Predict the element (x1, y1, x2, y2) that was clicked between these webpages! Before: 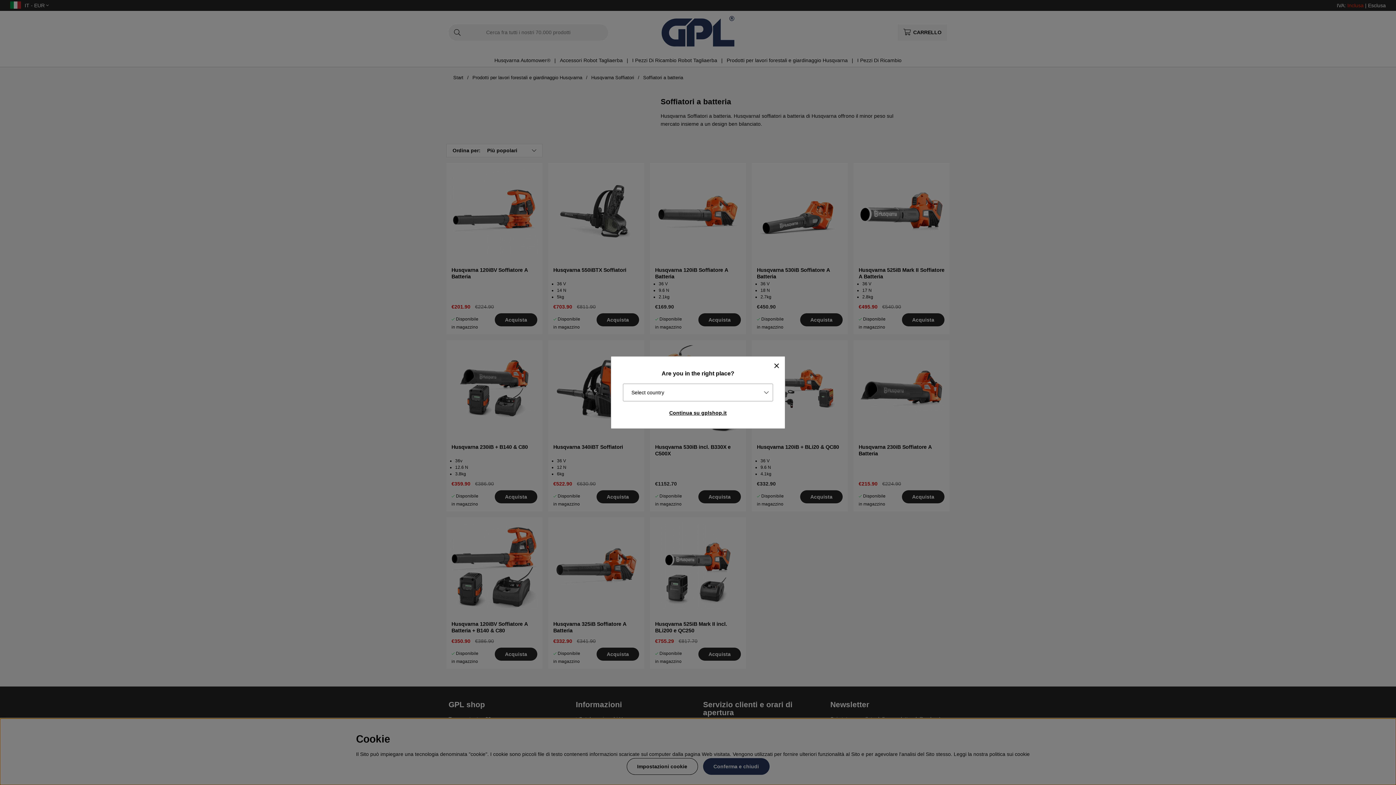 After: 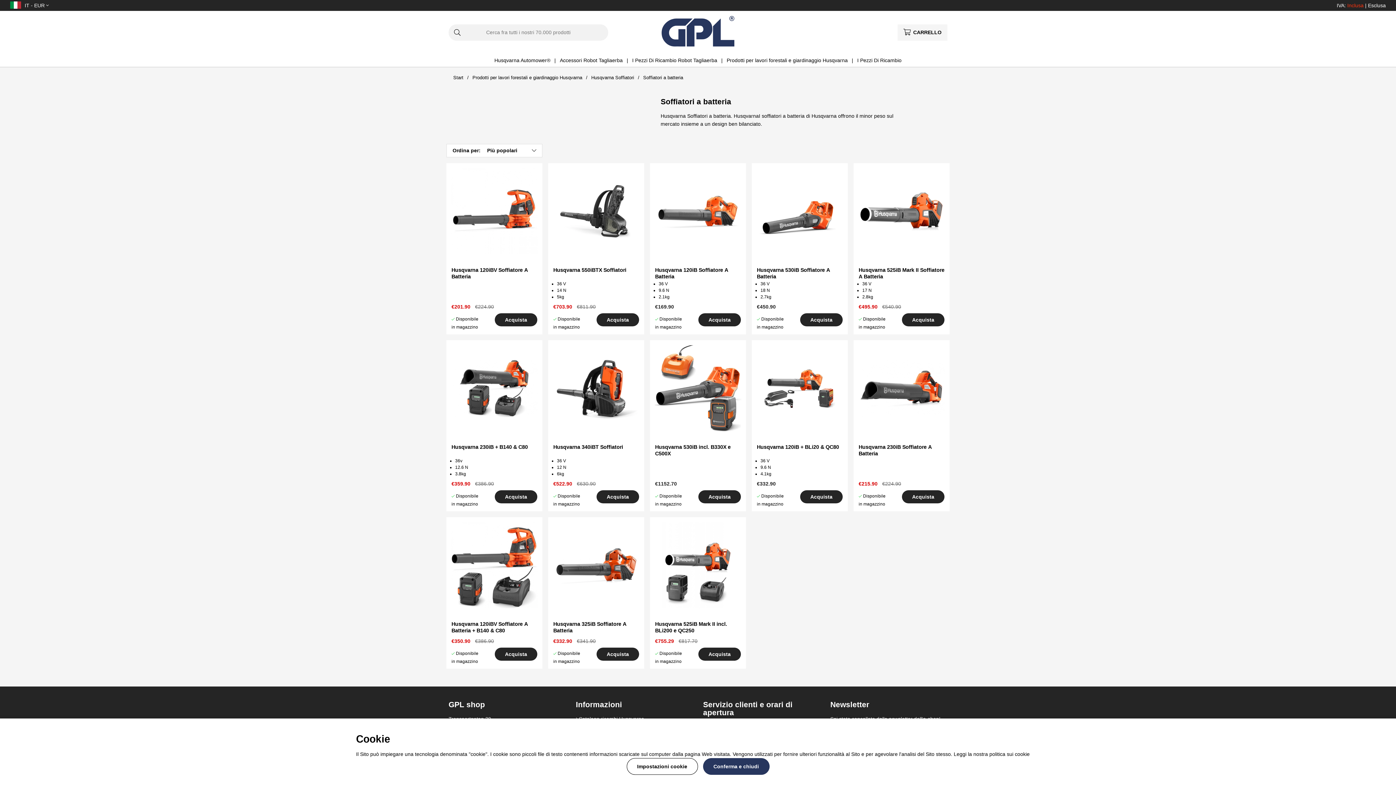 Action: bbox: (617, 407, 779, 418) label: Continua su gplshop.it